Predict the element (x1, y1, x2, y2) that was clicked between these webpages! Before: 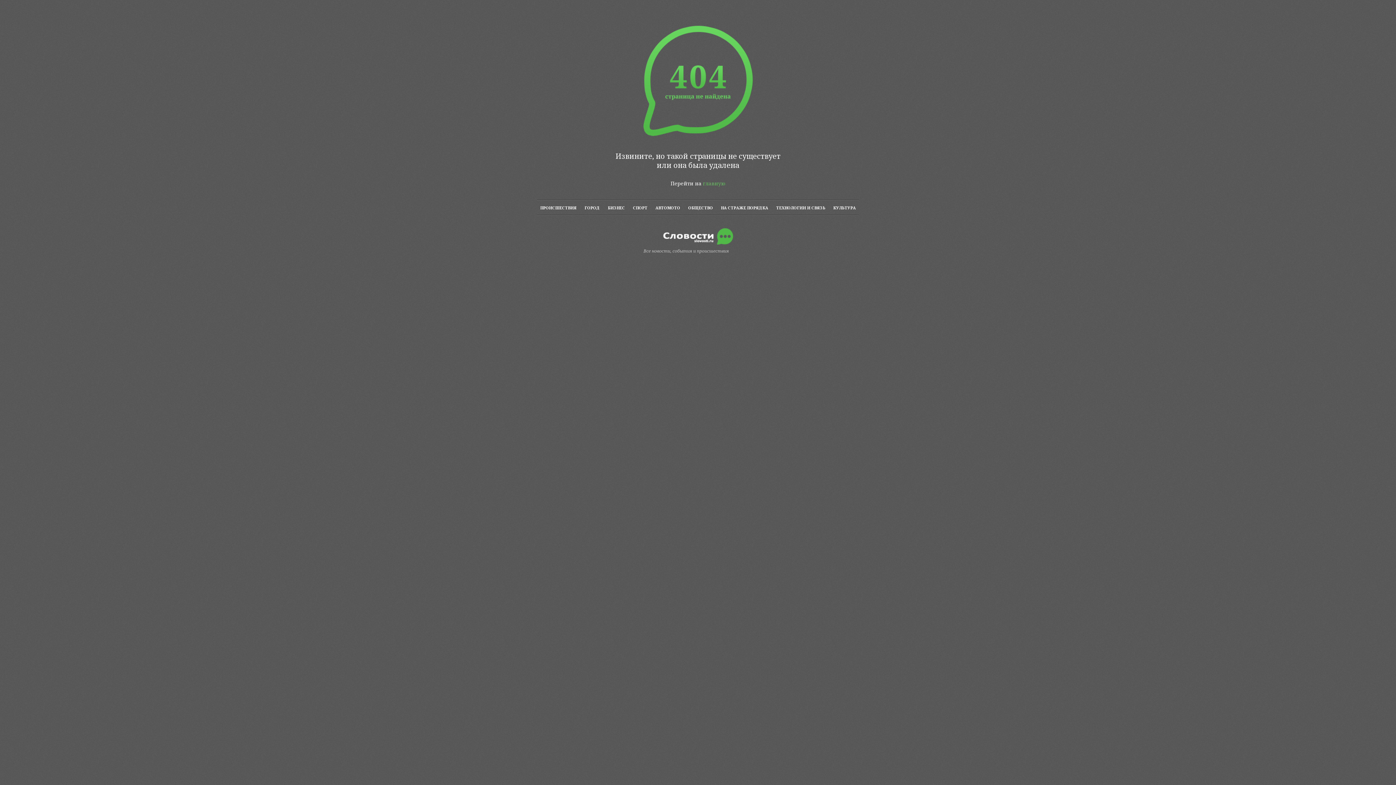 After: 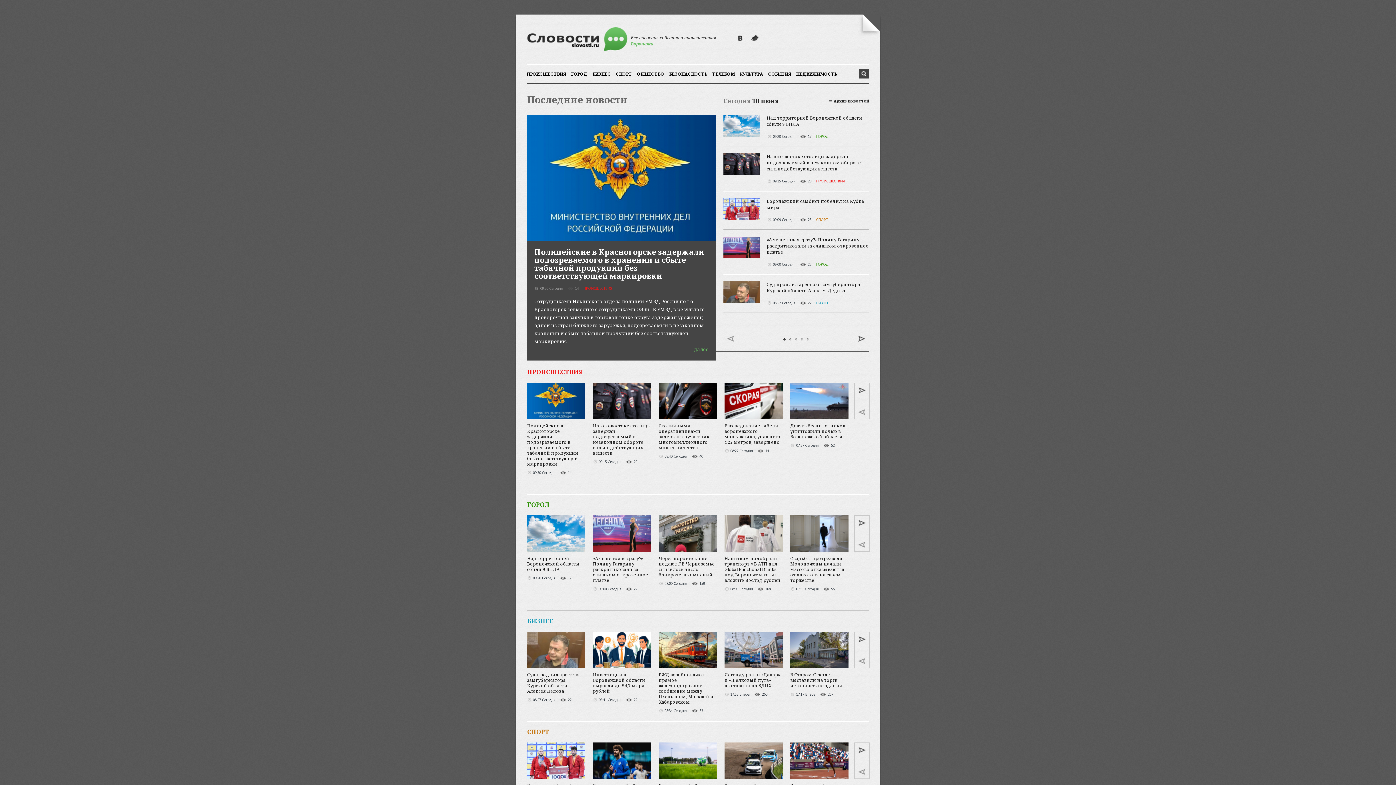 Action: bbox: (637, 228, 759, 244)